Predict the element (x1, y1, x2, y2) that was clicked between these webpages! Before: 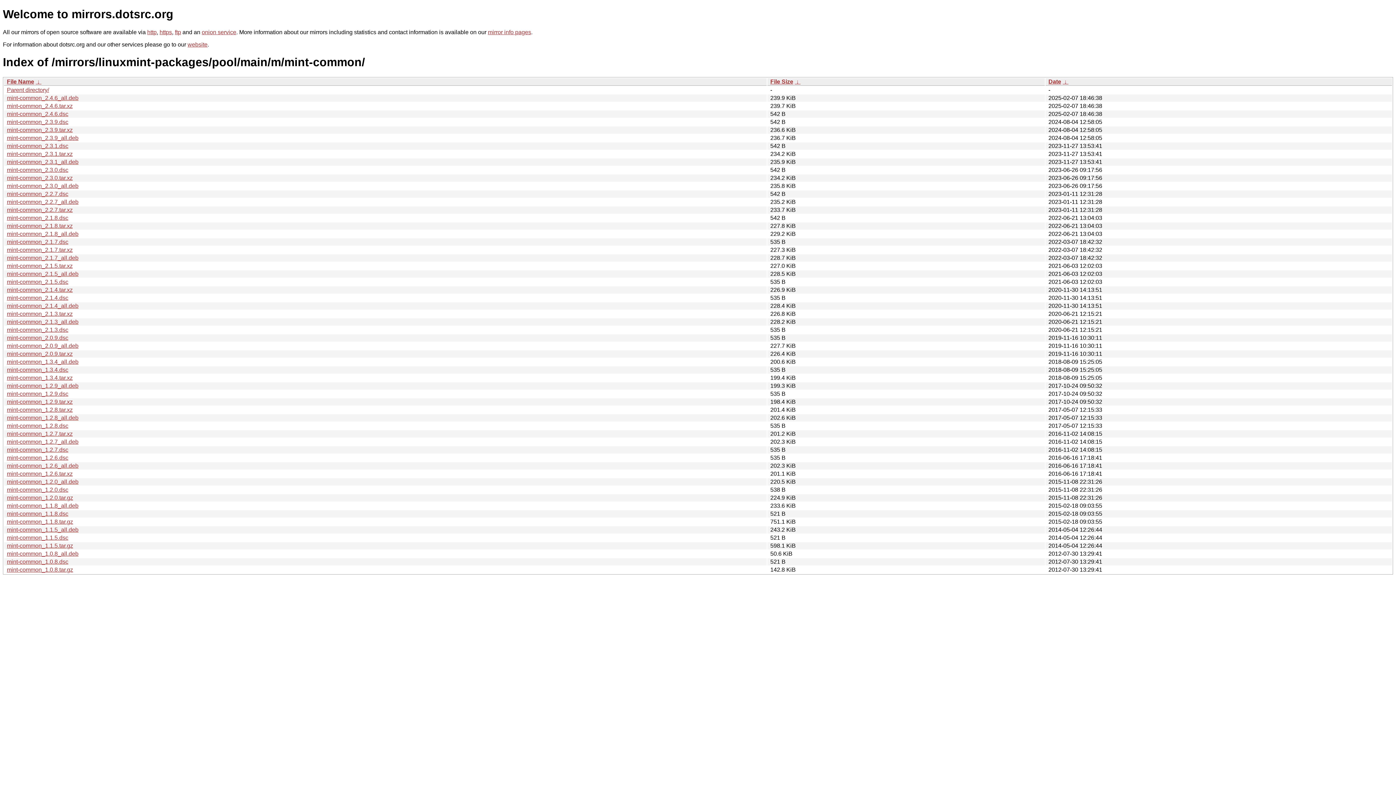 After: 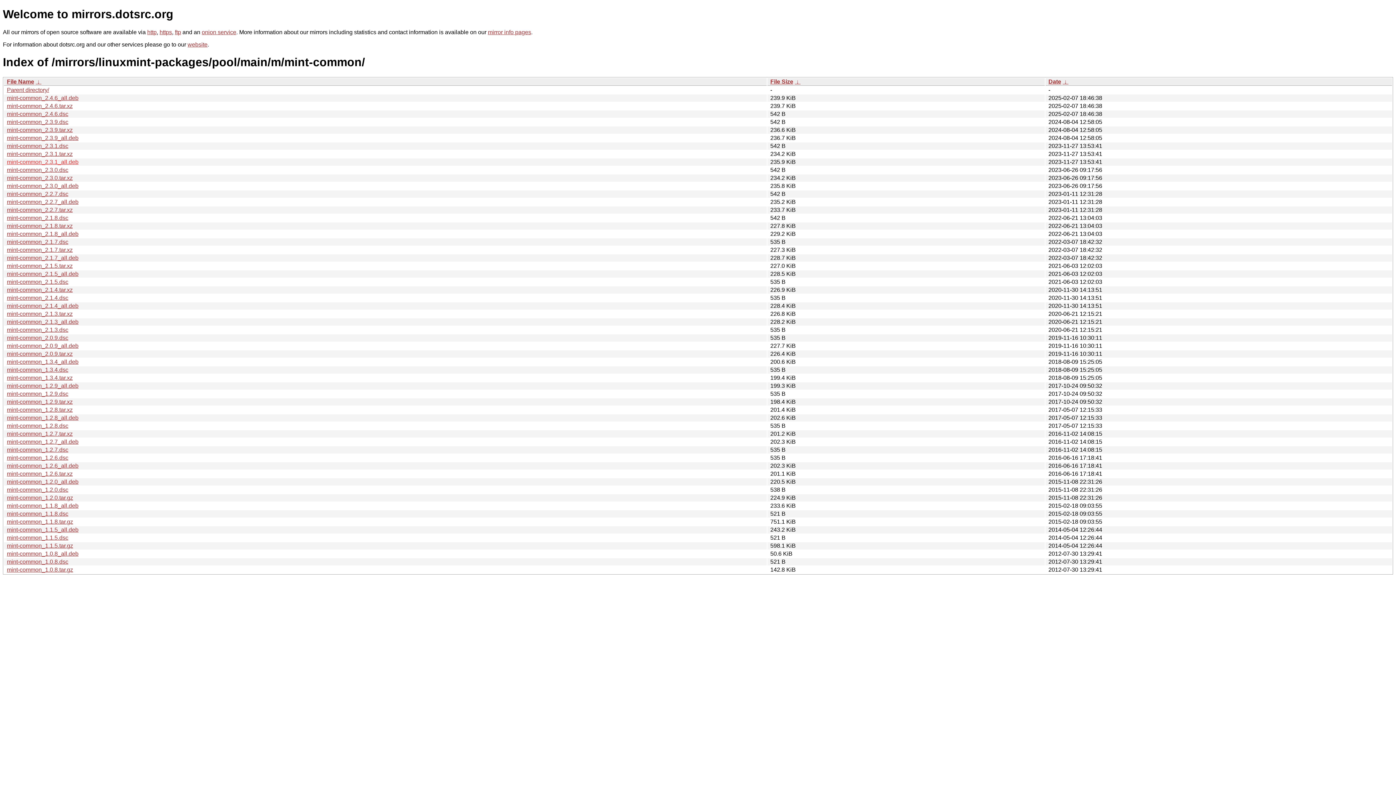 Action: label: mint-common_2.3.1_all.deb bbox: (6, 158, 78, 165)